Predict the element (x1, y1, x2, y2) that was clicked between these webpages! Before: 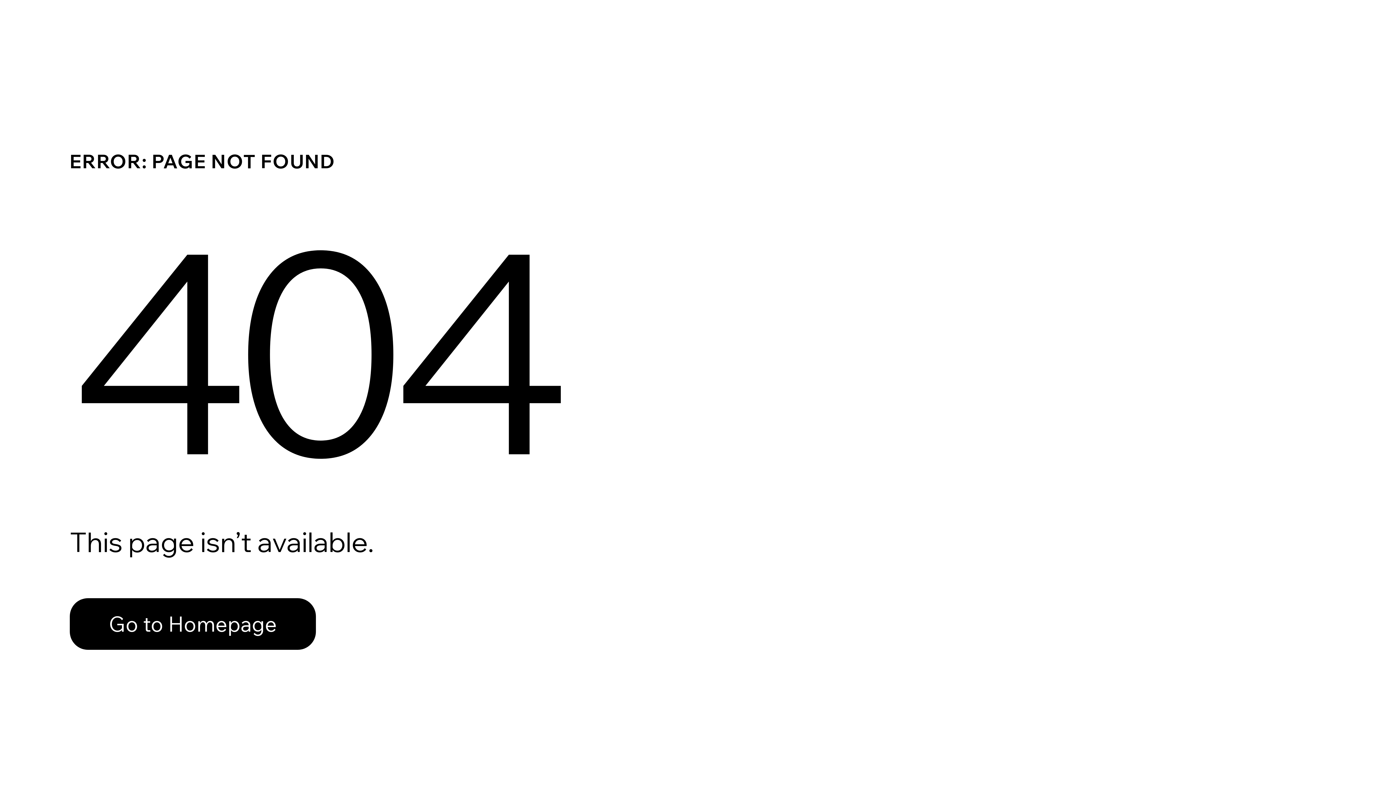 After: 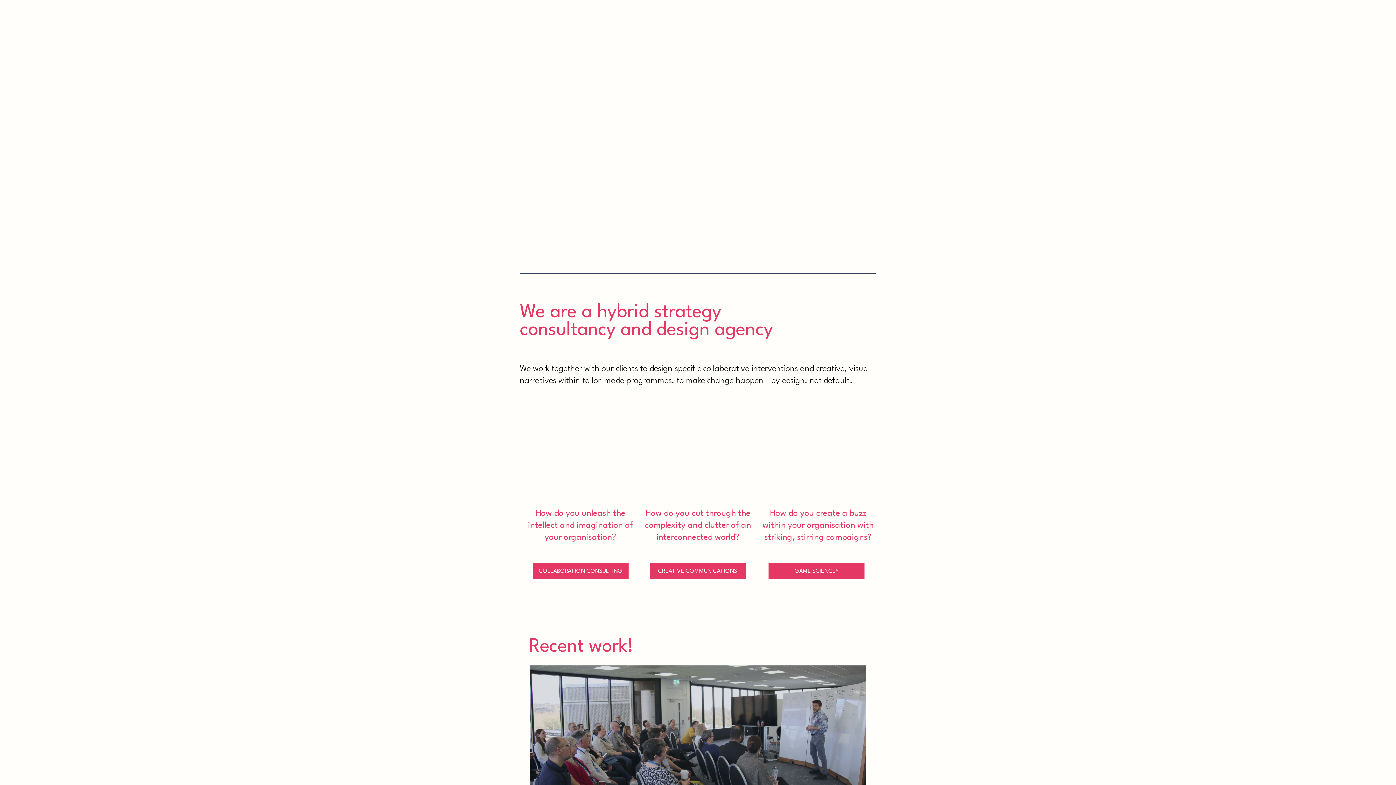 Action: bbox: (69, 598, 316, 650) label: Go to Homepage